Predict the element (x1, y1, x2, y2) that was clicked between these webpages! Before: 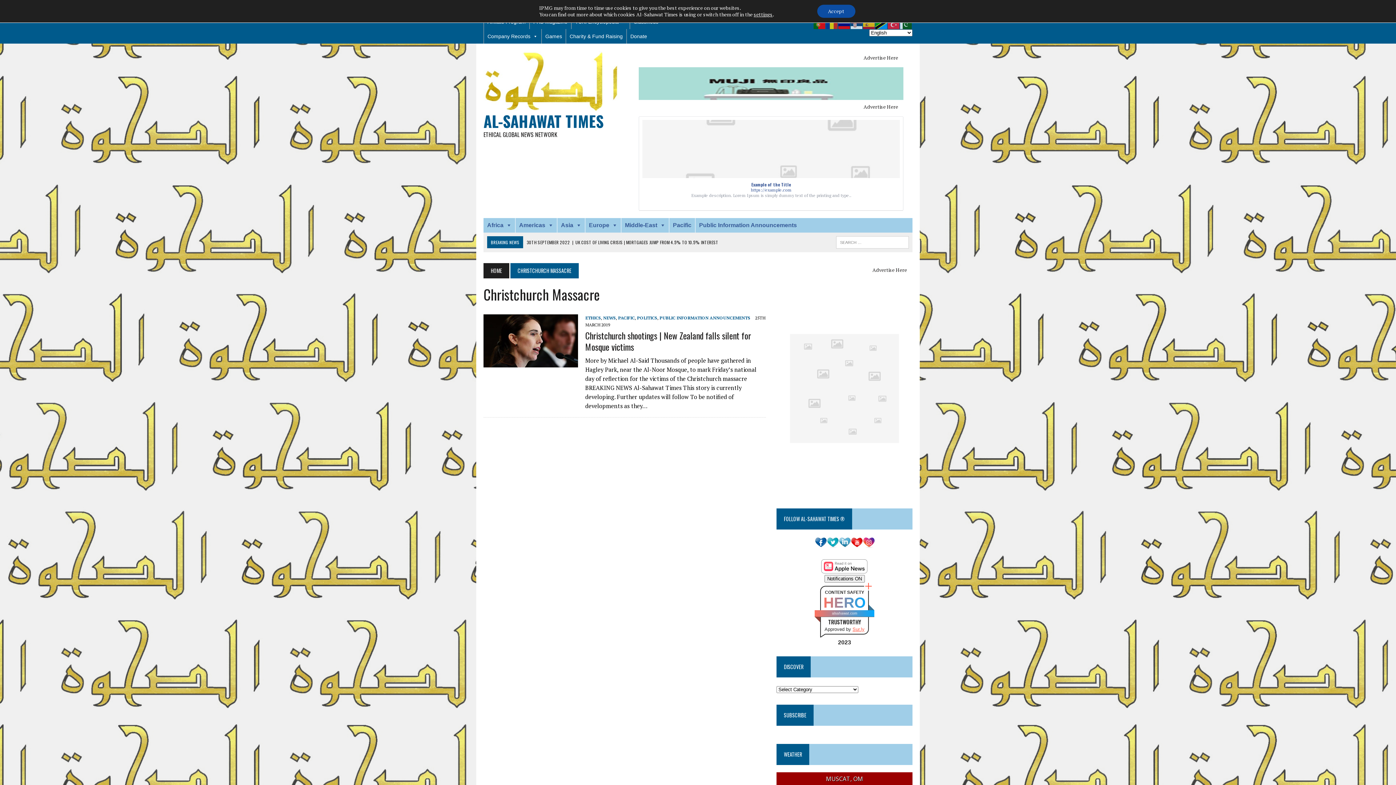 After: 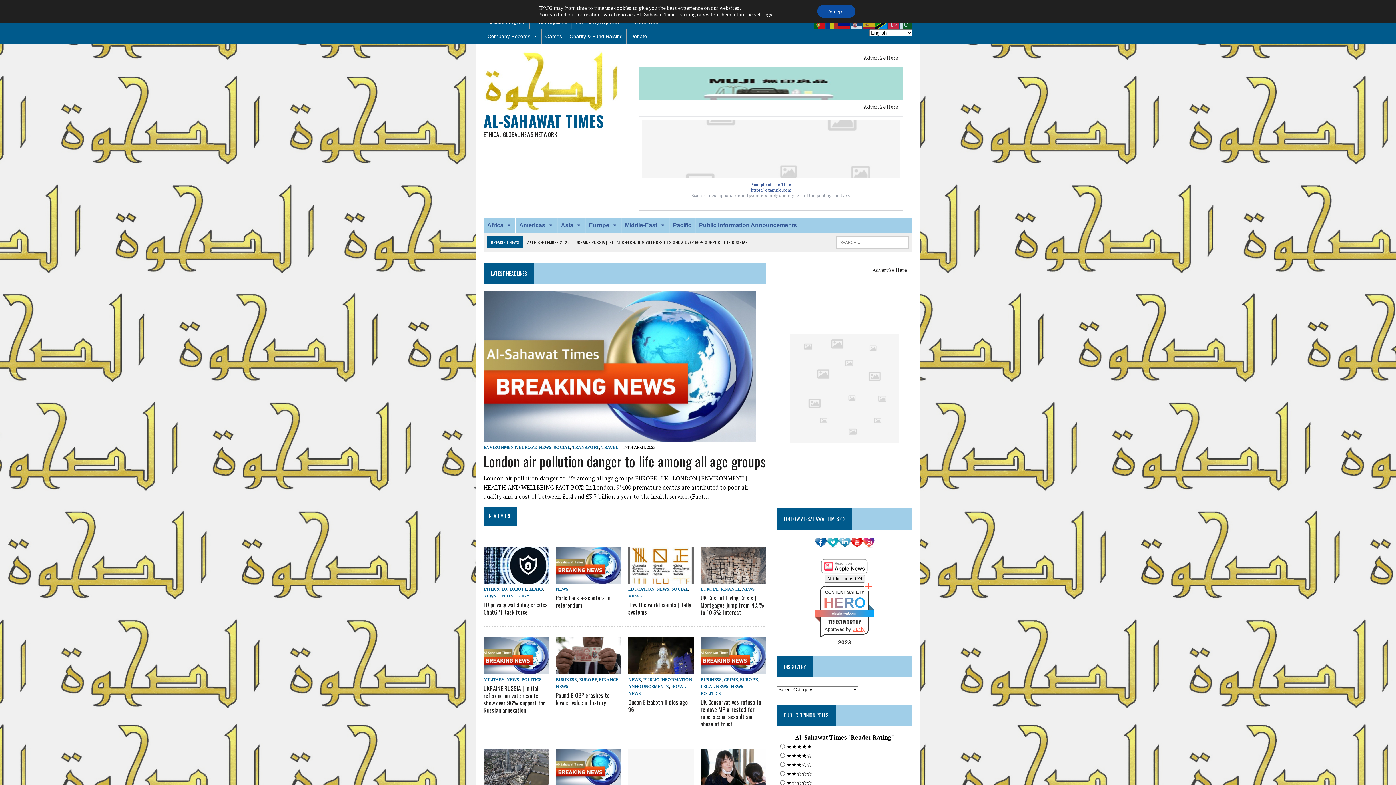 Action: label: HOME bbox: (483, 263, 509, 278)